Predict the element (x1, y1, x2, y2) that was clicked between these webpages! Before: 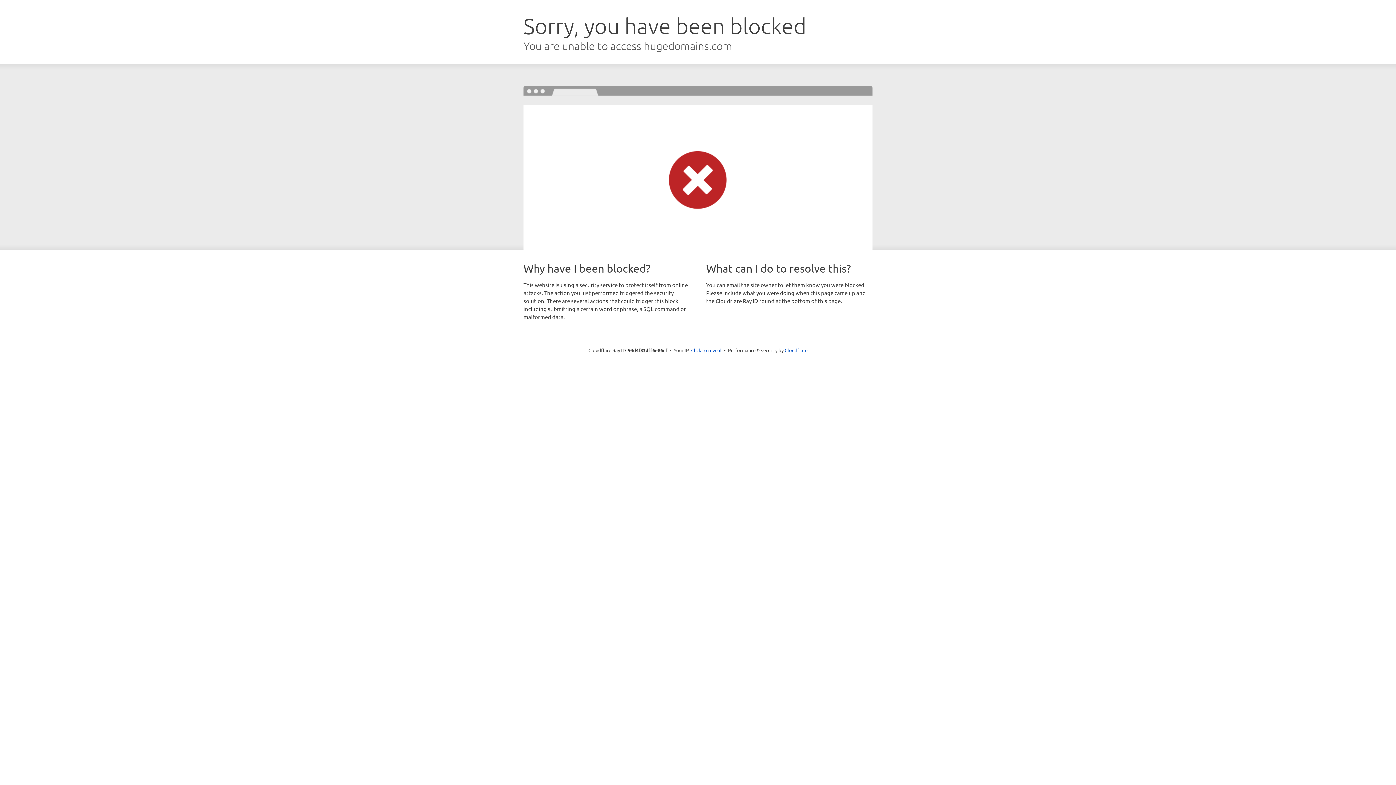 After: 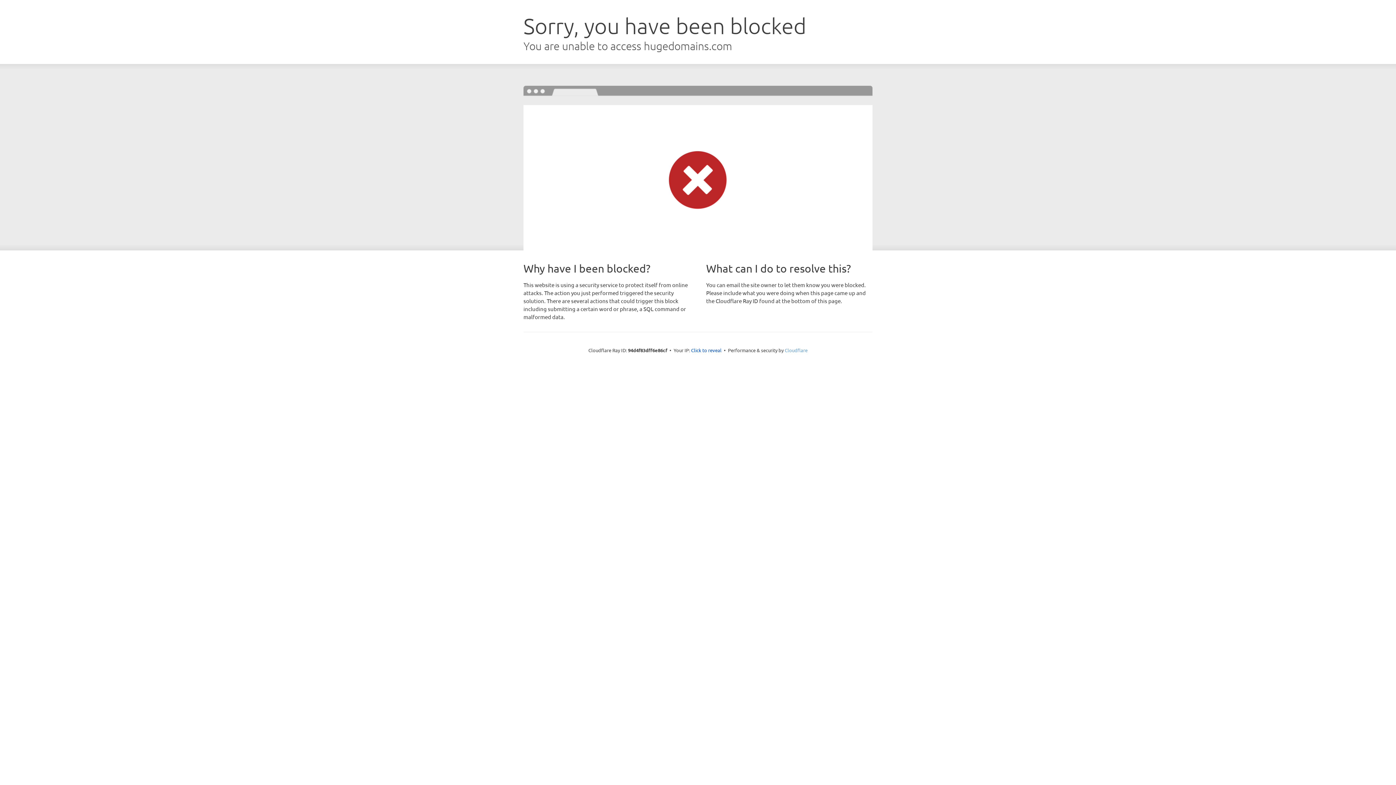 Action: label: Cloudflare bbox: (784, 347, 807, 353)